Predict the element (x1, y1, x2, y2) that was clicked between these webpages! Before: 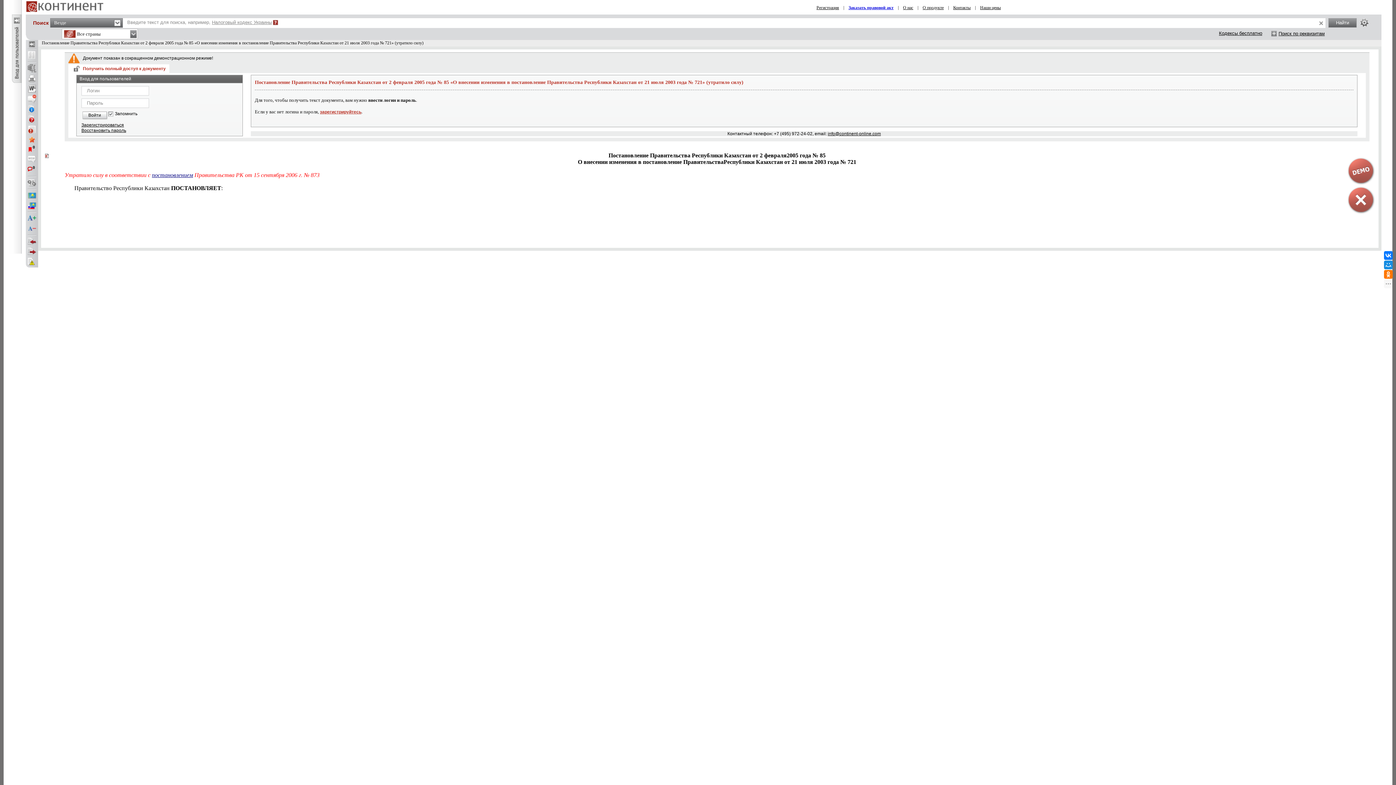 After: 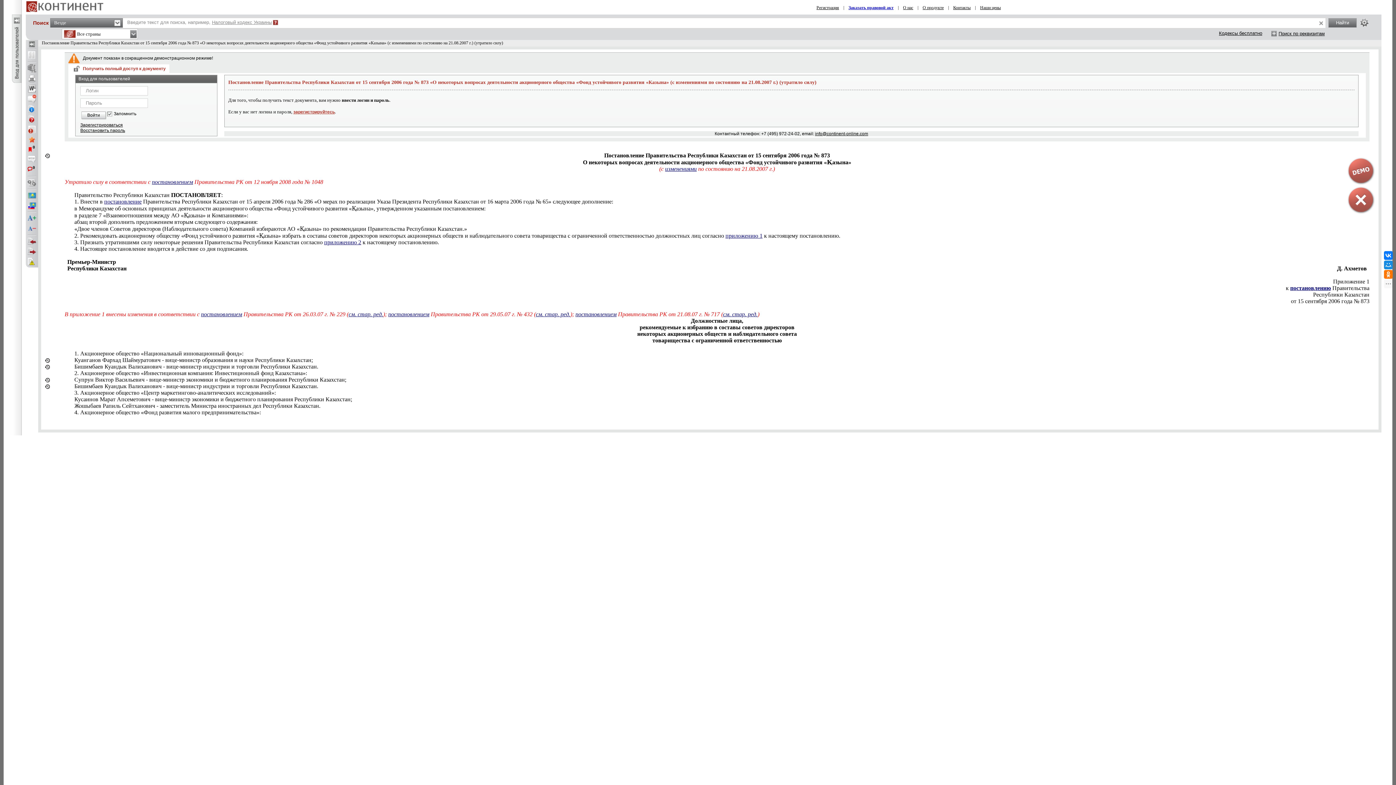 Action: bbox: (152, 172, 193, 178) label: постановлением